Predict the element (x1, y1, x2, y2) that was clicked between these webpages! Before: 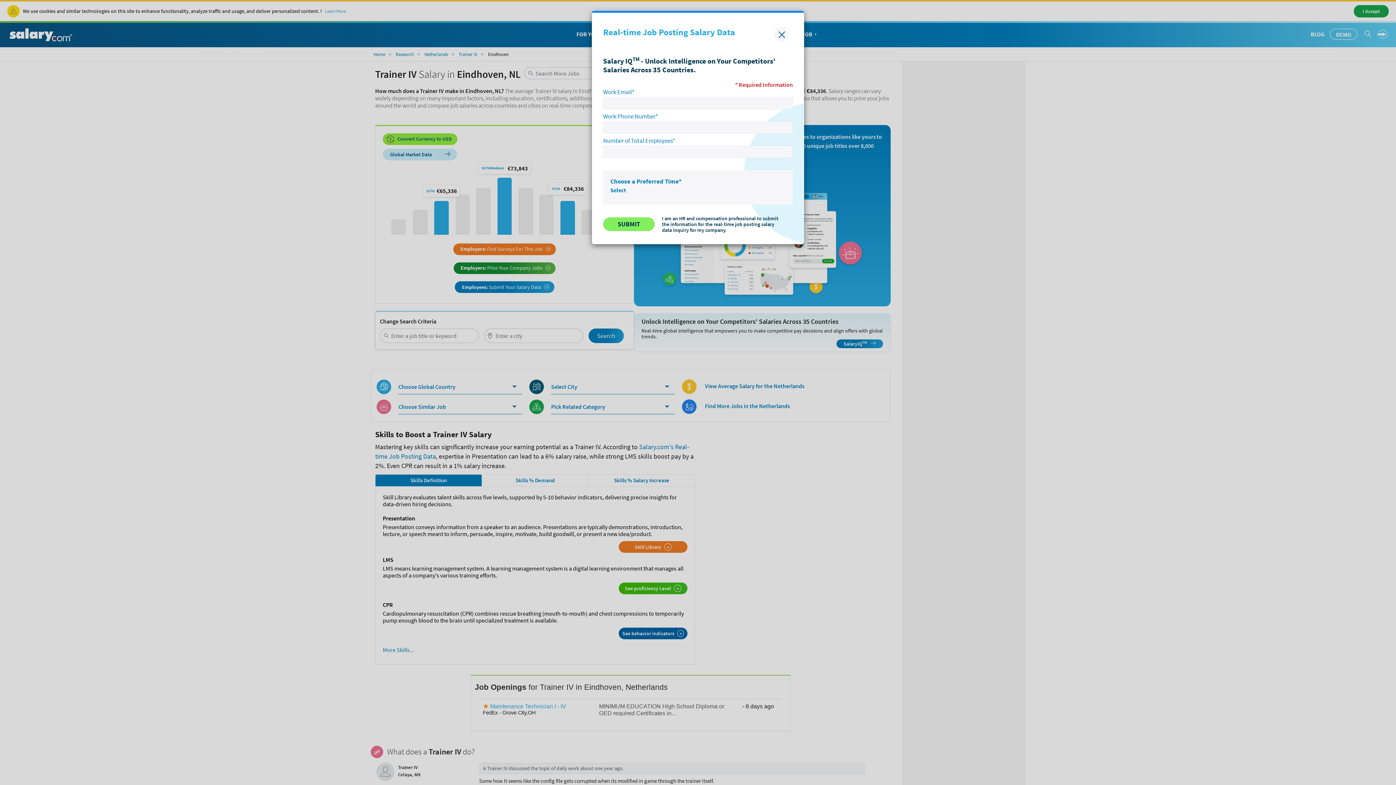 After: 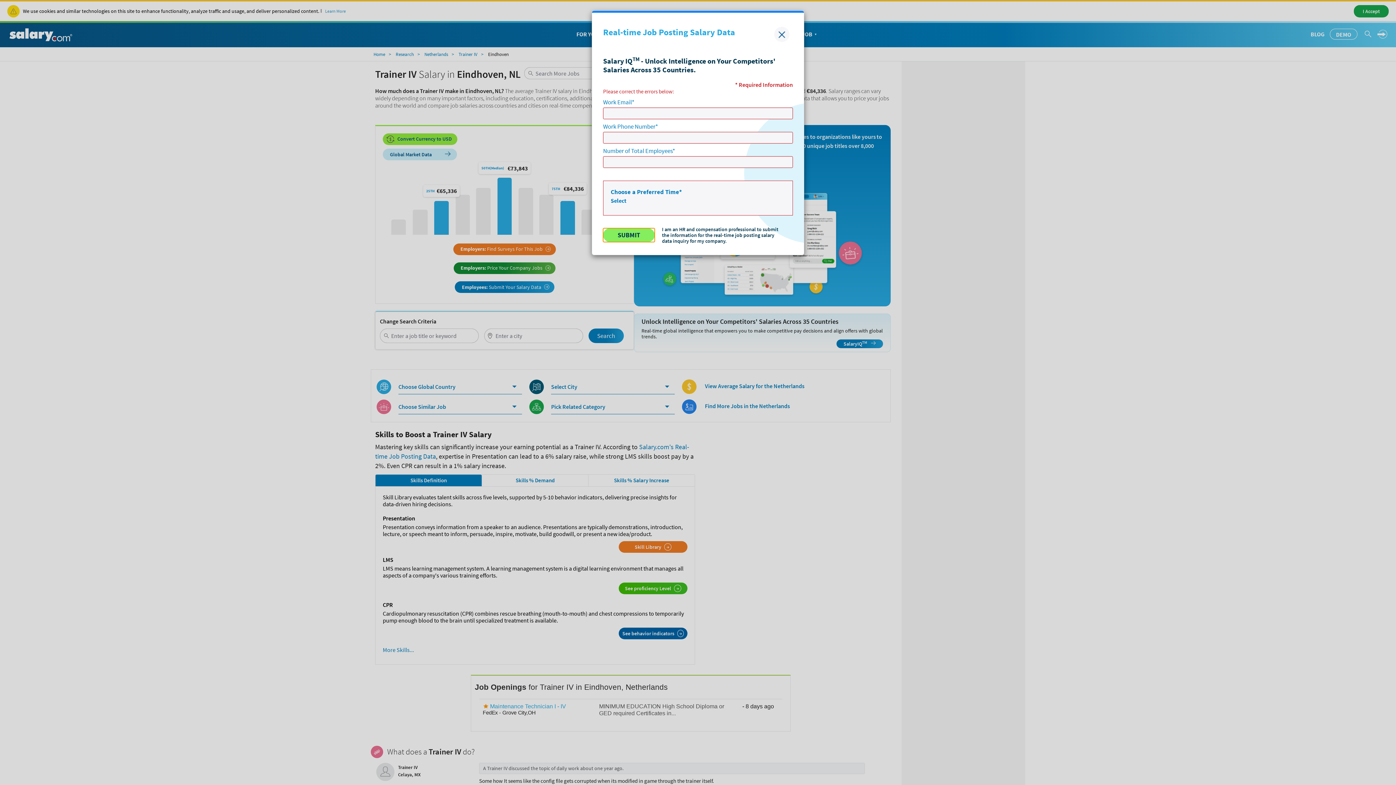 Action: bbox: (603, 217, 654, 231) label: SUBMIT